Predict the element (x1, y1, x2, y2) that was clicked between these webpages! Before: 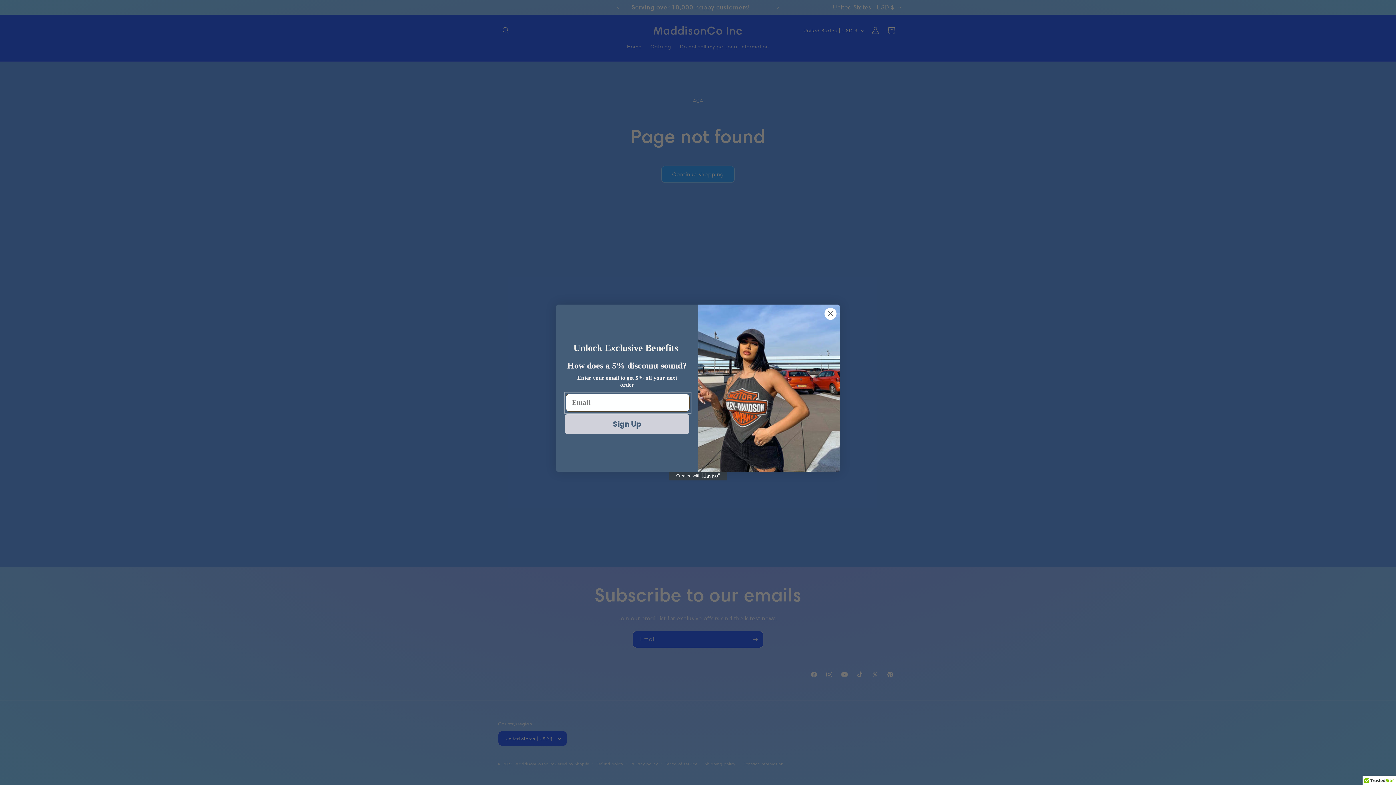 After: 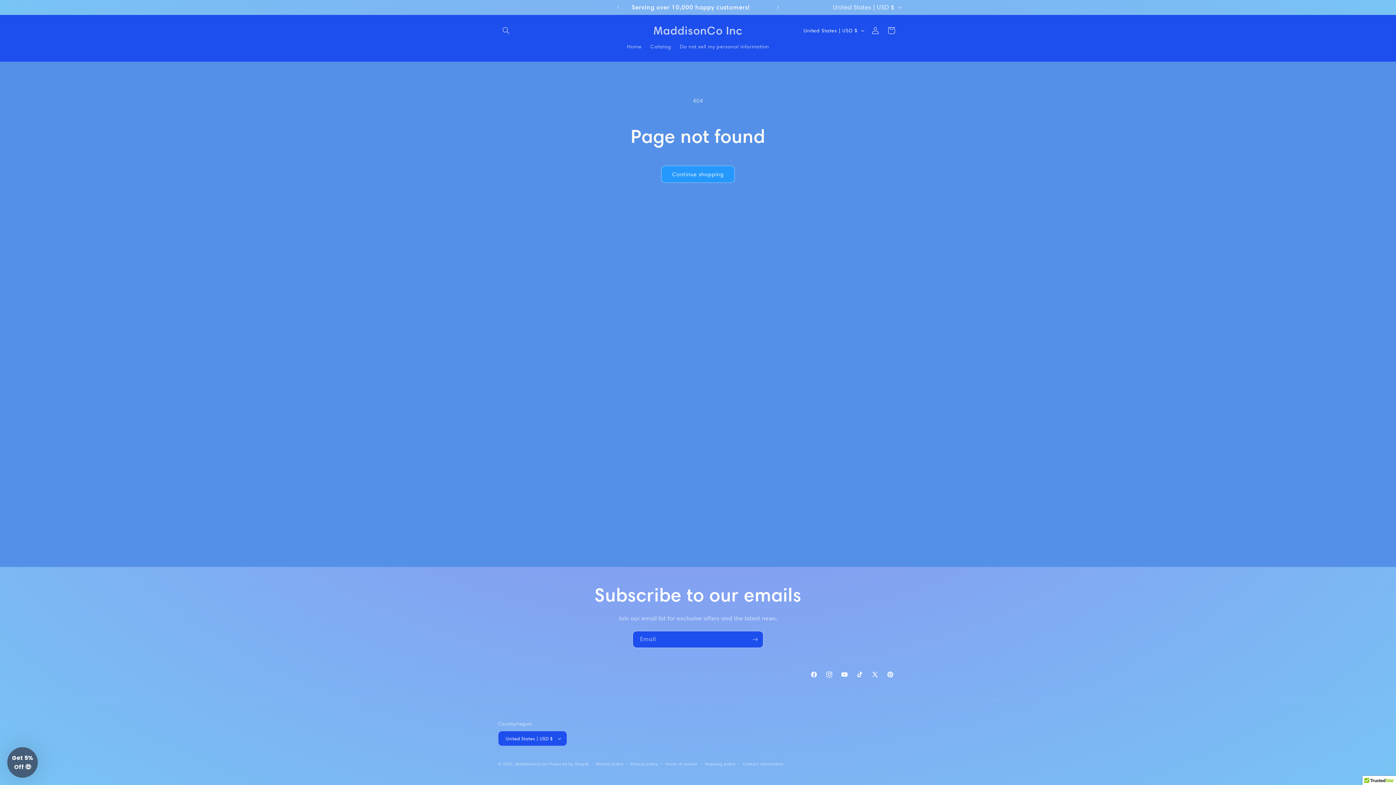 Action: label: Close dialog bbox: (824, 326, 837, 339)